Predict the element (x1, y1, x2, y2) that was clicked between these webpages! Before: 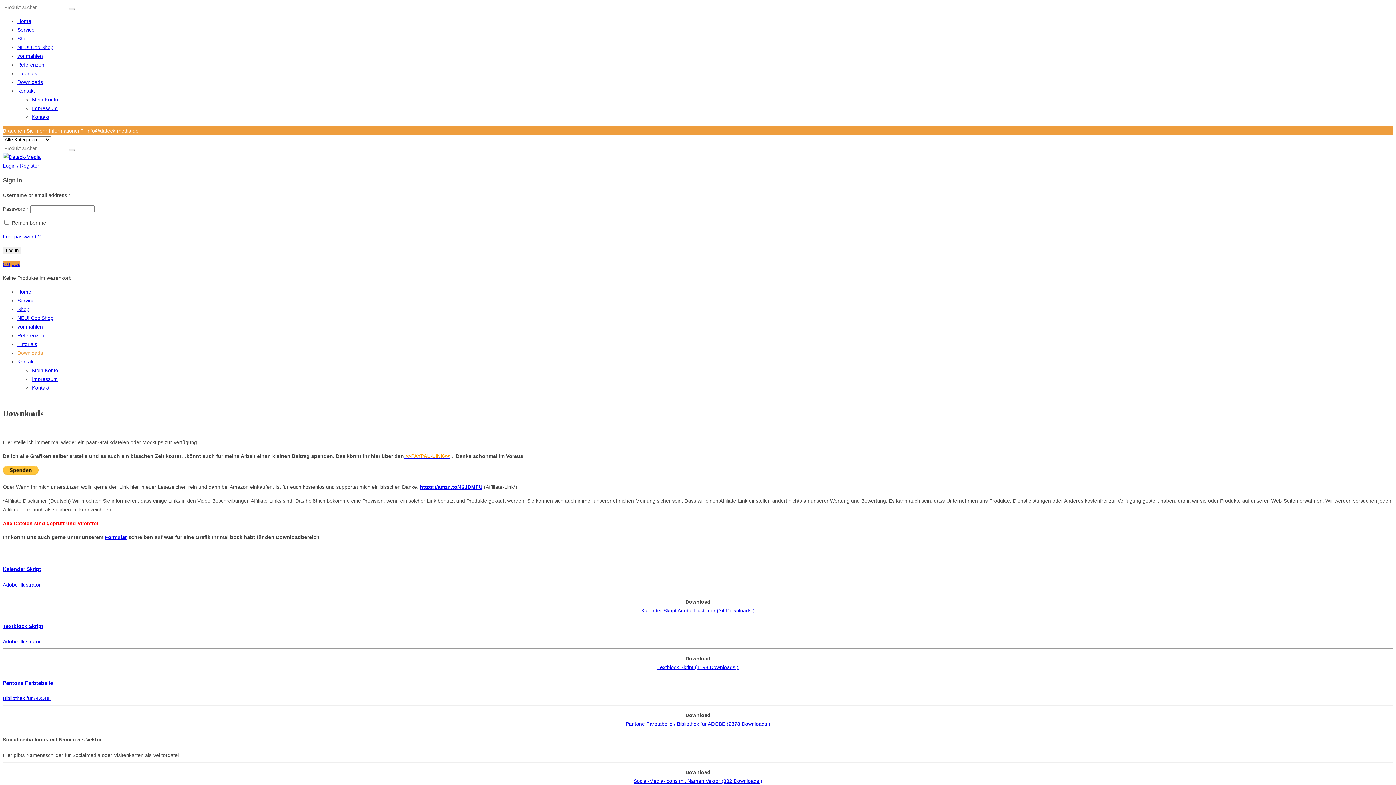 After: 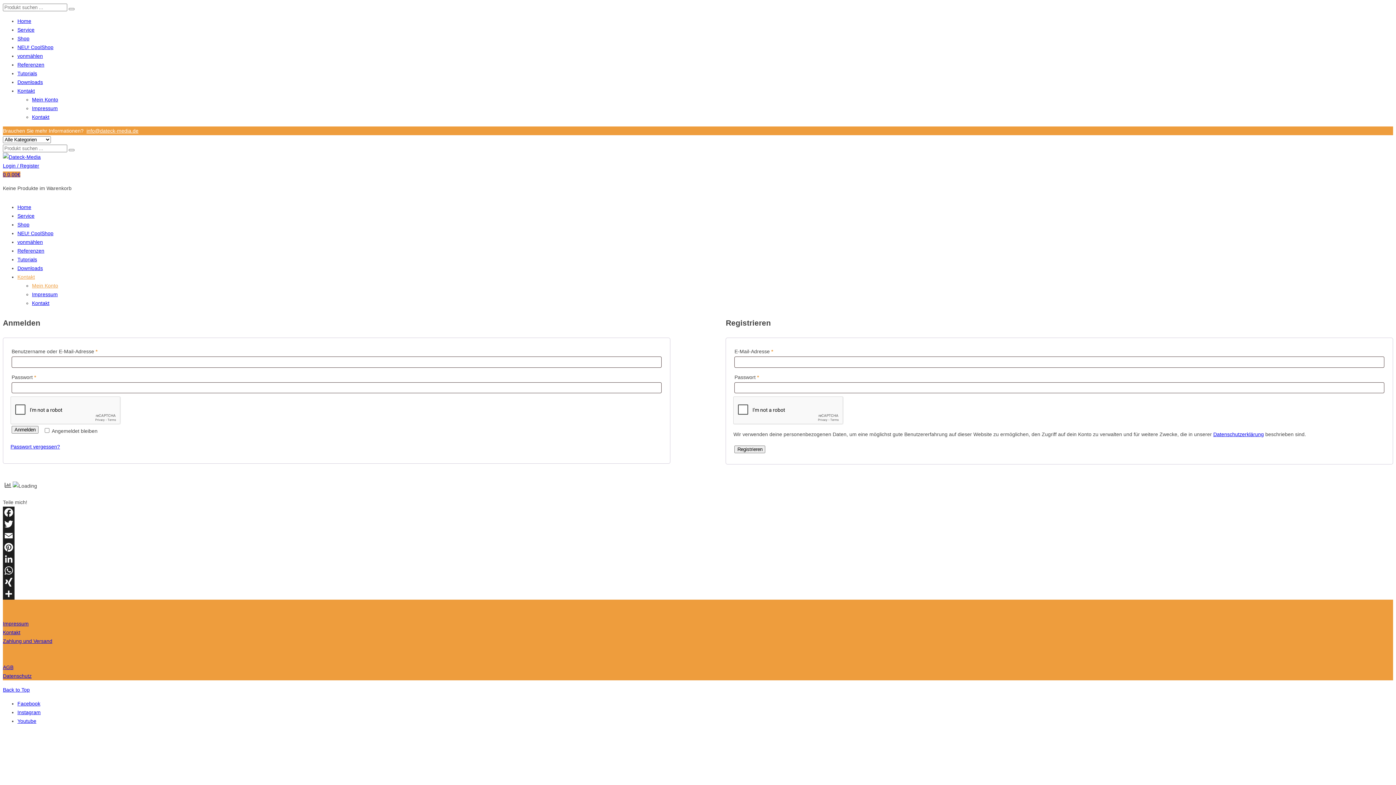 Action: bbox: (32, 367, 58, 373) label: Mein Konto